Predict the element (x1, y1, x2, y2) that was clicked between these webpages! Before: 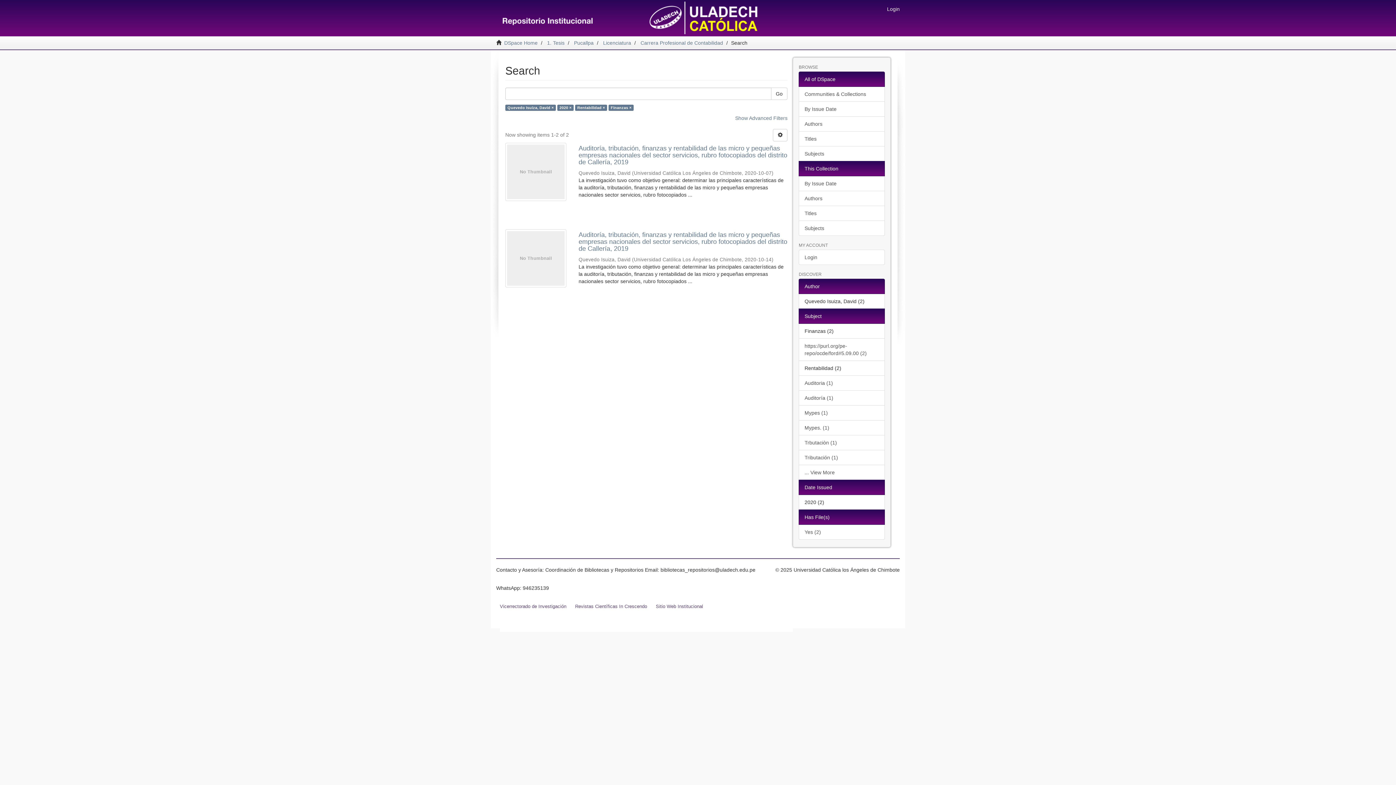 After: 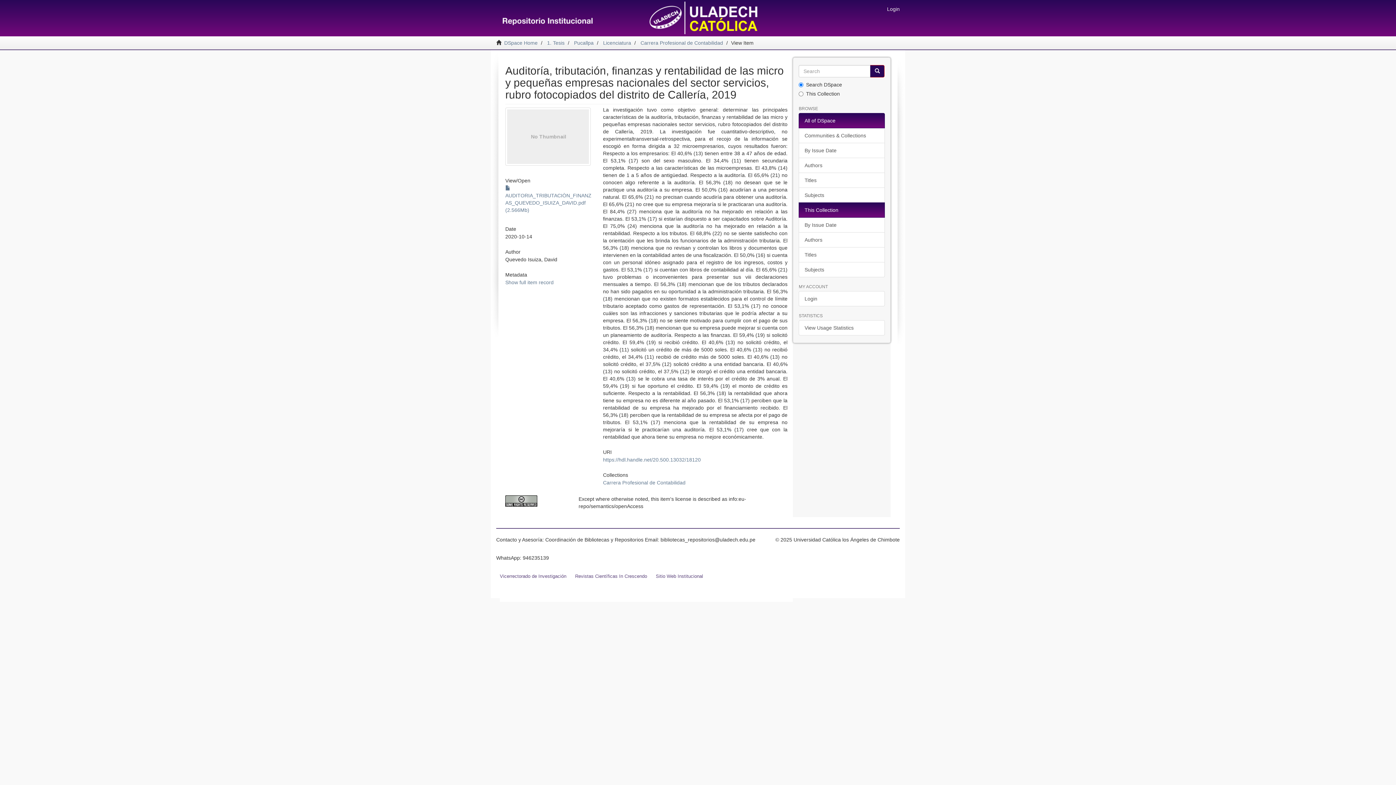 Action: label: Auditoría, tributación, finanzas y rentabilidad de las micro y pequeñas empresas nacionales del sector servicios, rubro fotocopiados del distrito de Callería, 2019  bbox: (578, 231, 787, 252)